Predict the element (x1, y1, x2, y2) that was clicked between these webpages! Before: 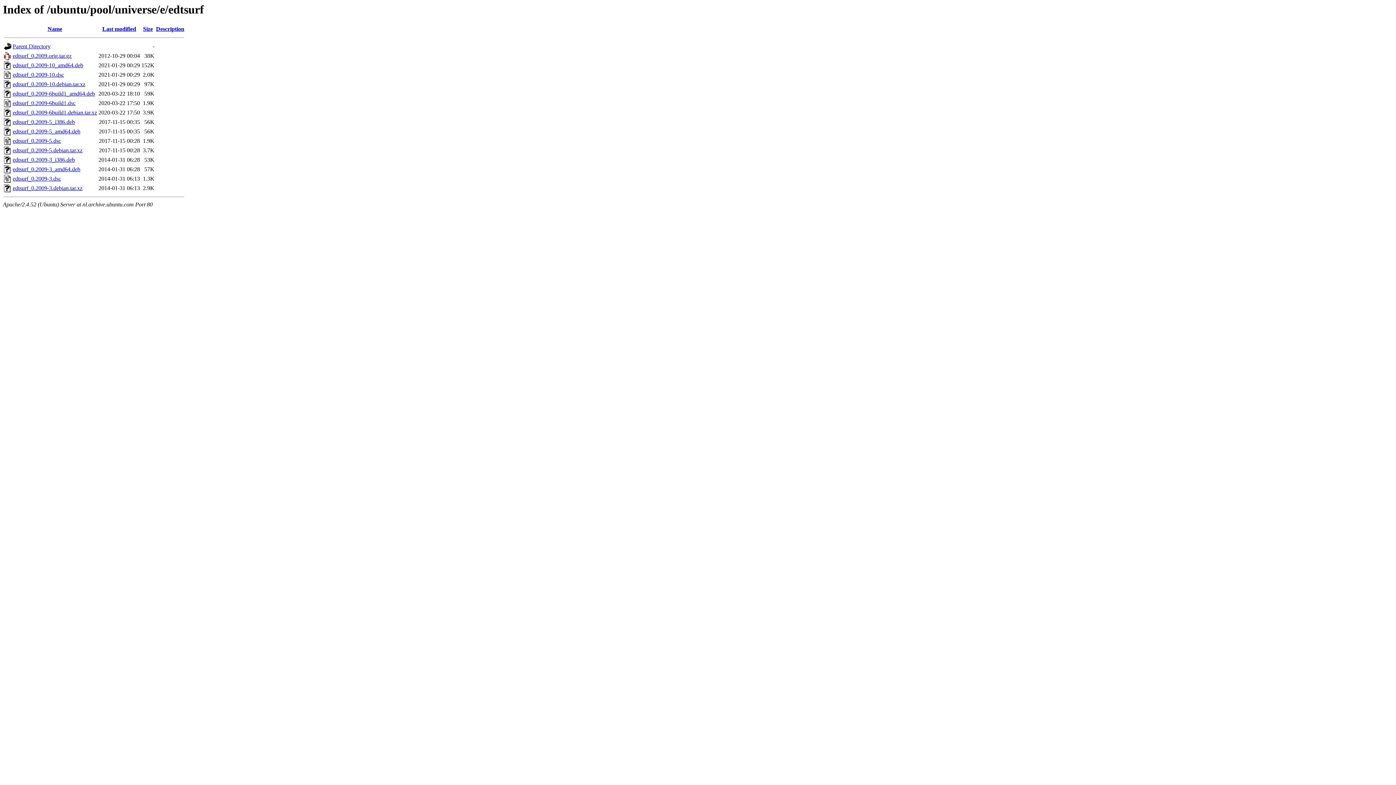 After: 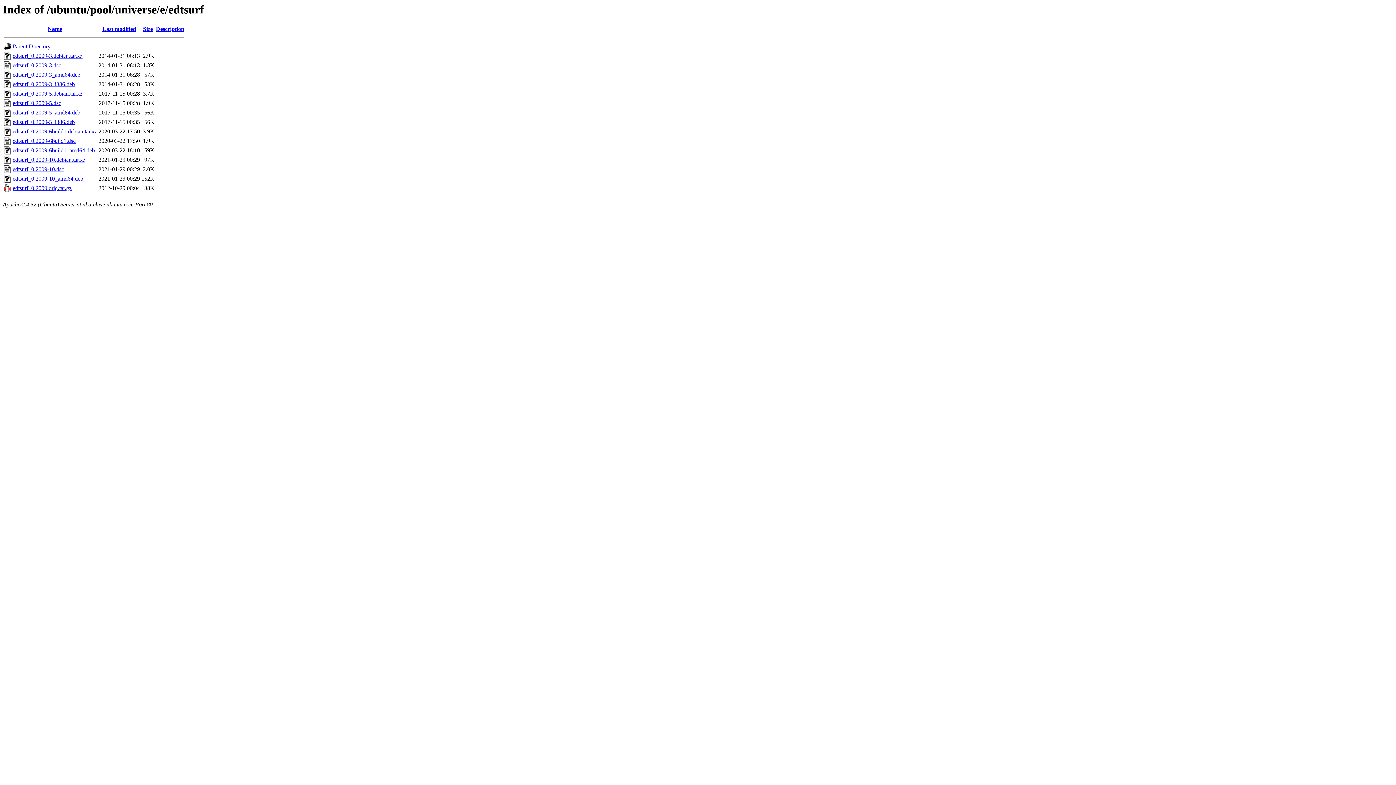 Action: bbox: (156, 25, 184, 32) label: Description